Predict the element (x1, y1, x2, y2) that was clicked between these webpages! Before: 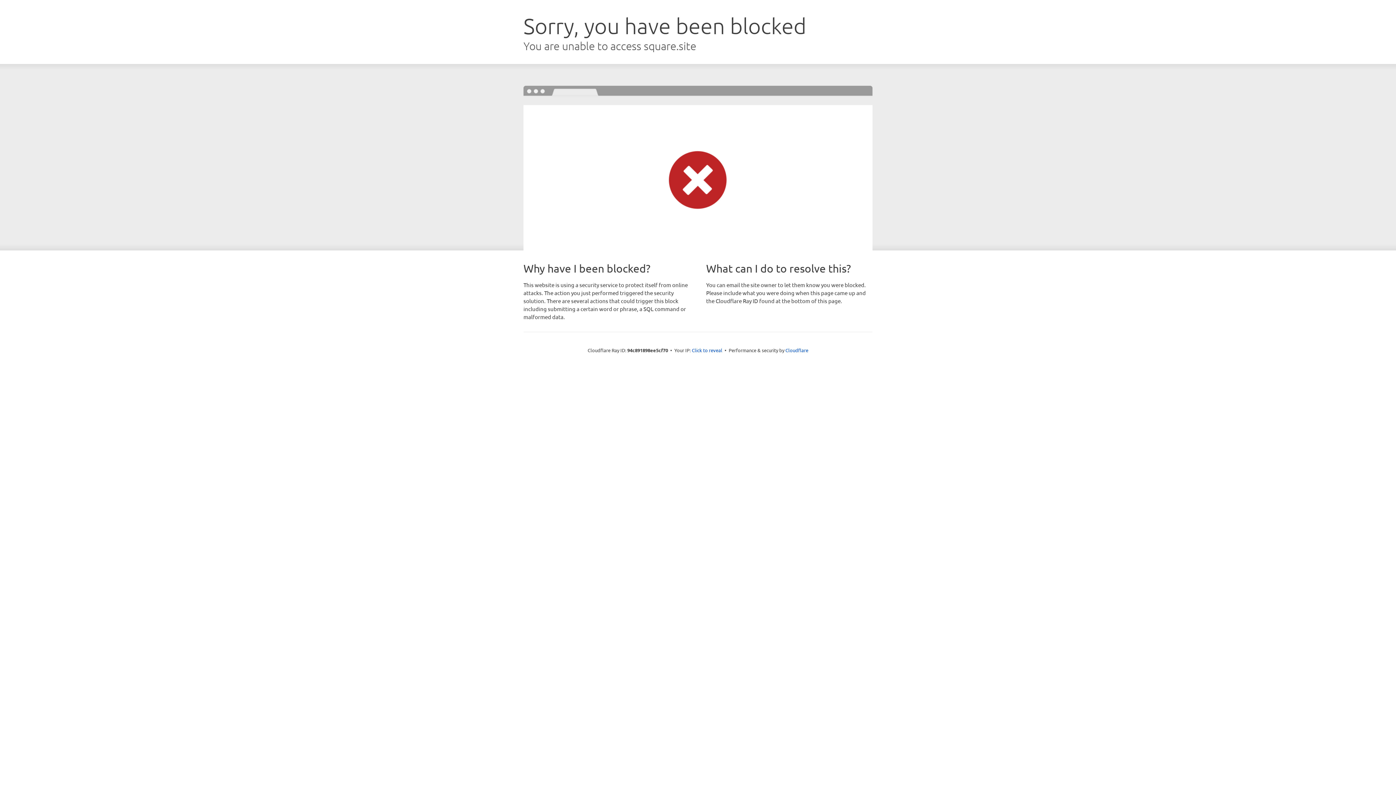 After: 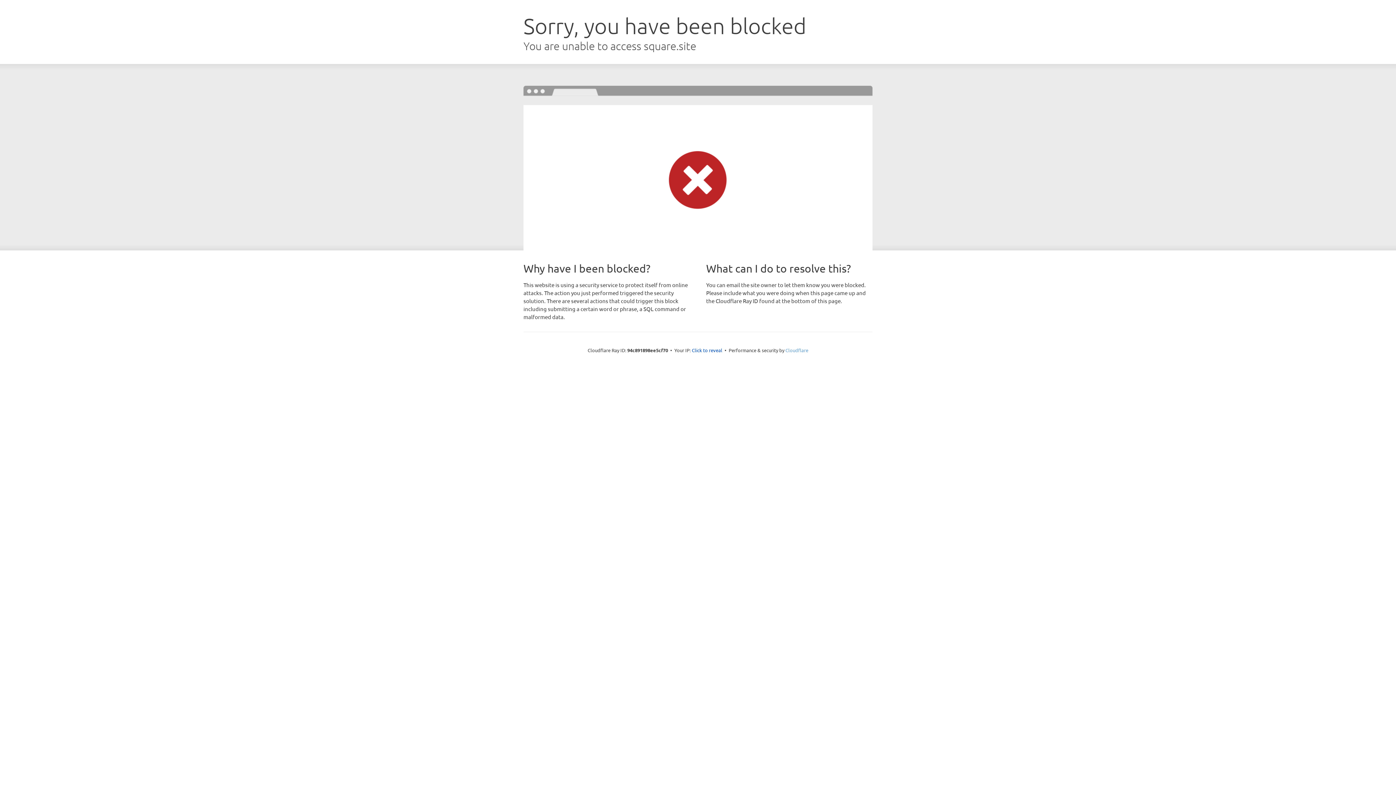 Action: bbox: (785, 347, 808, 353) label: Cloudflare